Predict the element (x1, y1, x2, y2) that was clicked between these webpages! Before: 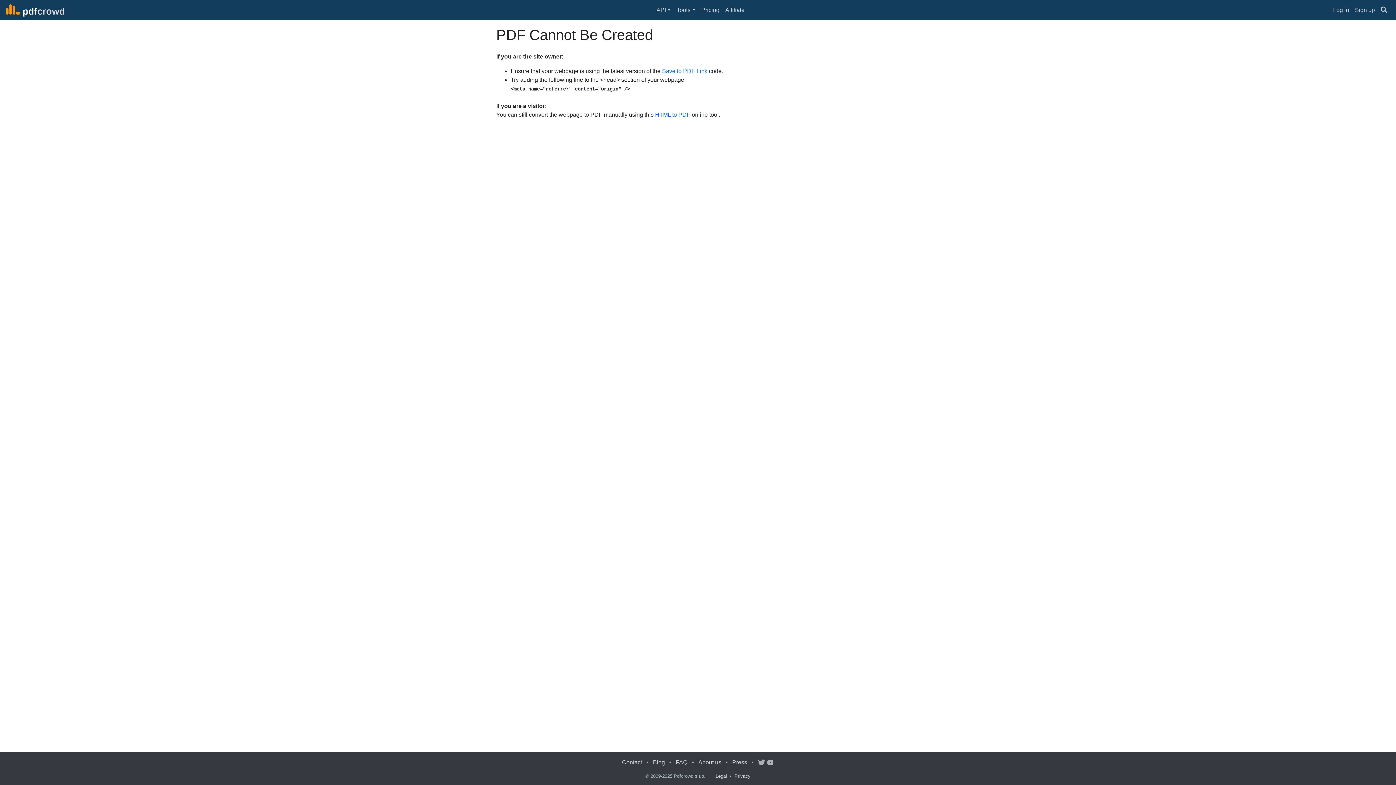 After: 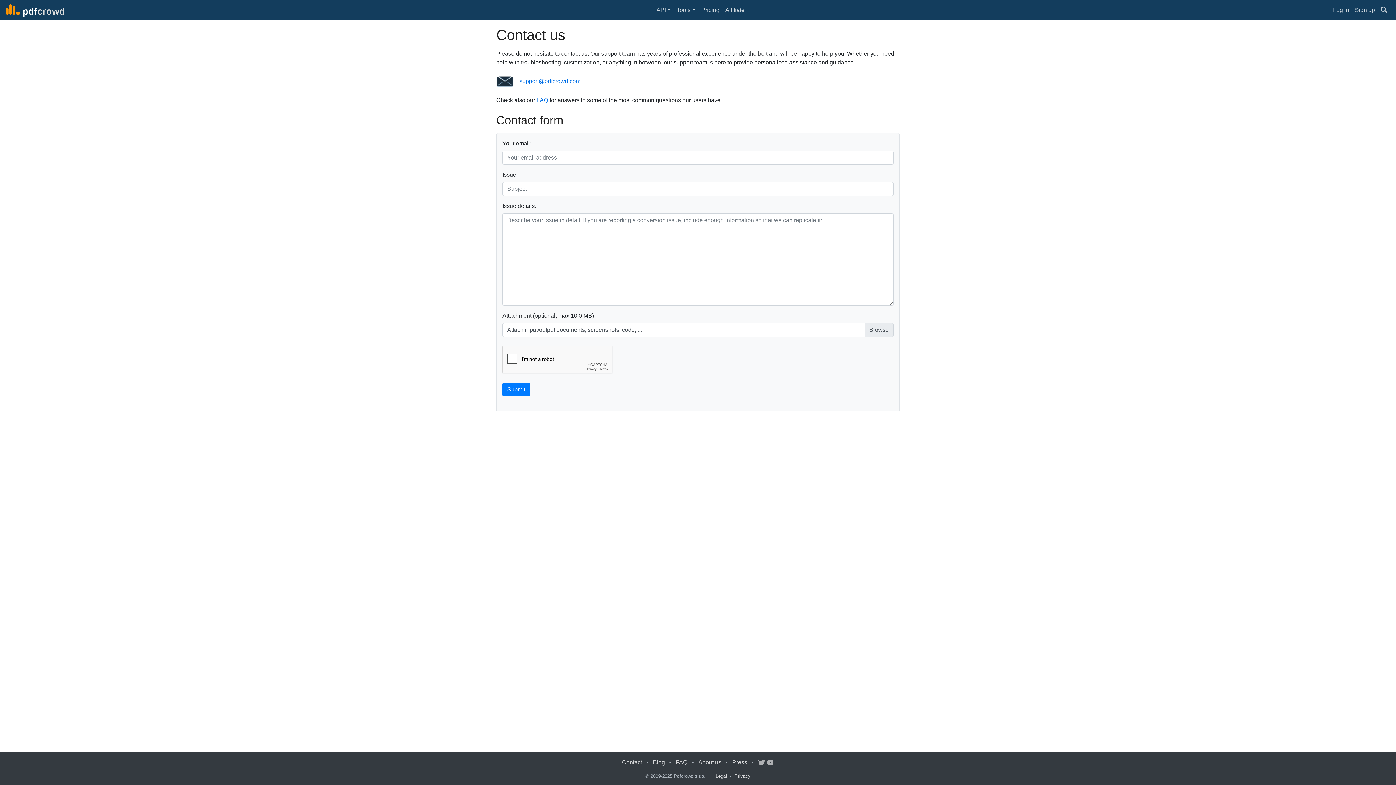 Action: bbox: (622, 759, 642, 765) label: Contact